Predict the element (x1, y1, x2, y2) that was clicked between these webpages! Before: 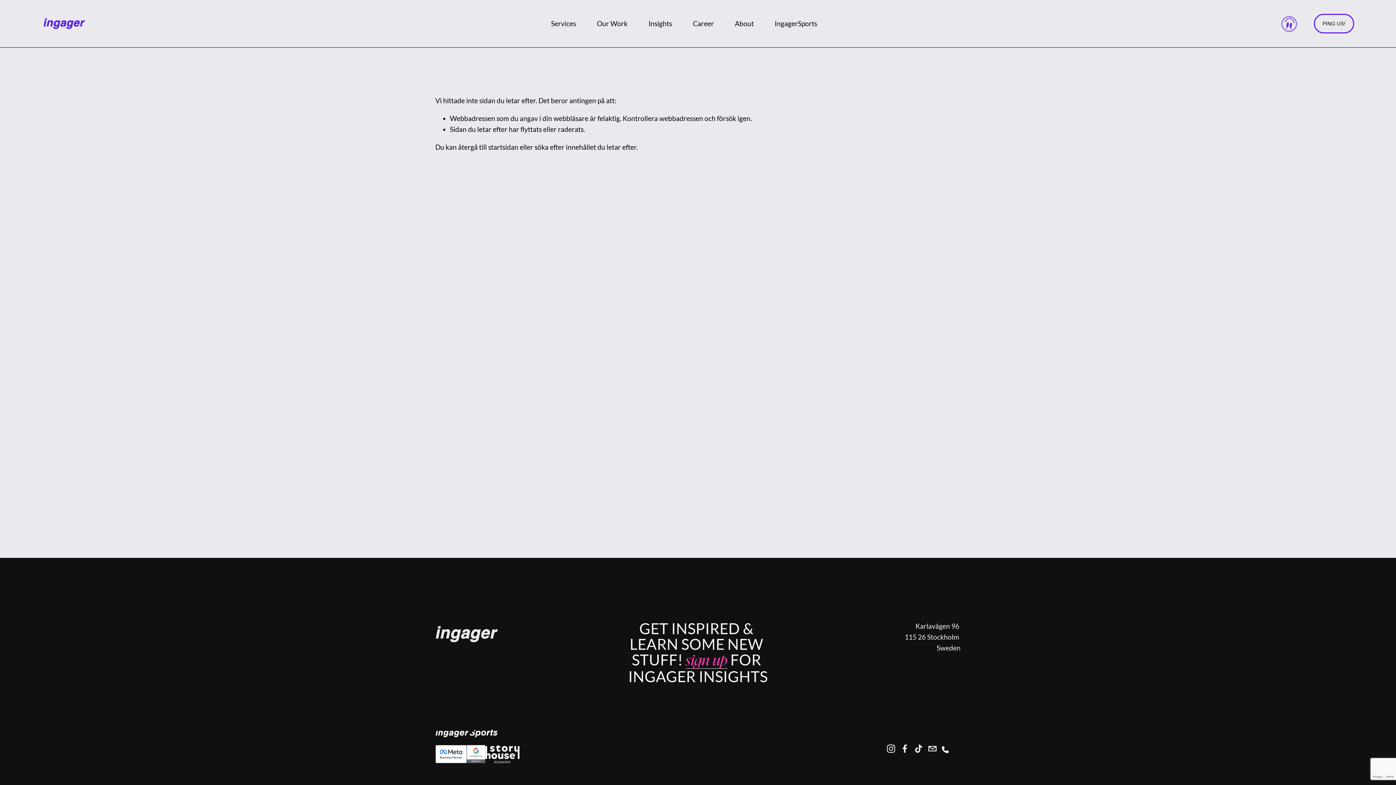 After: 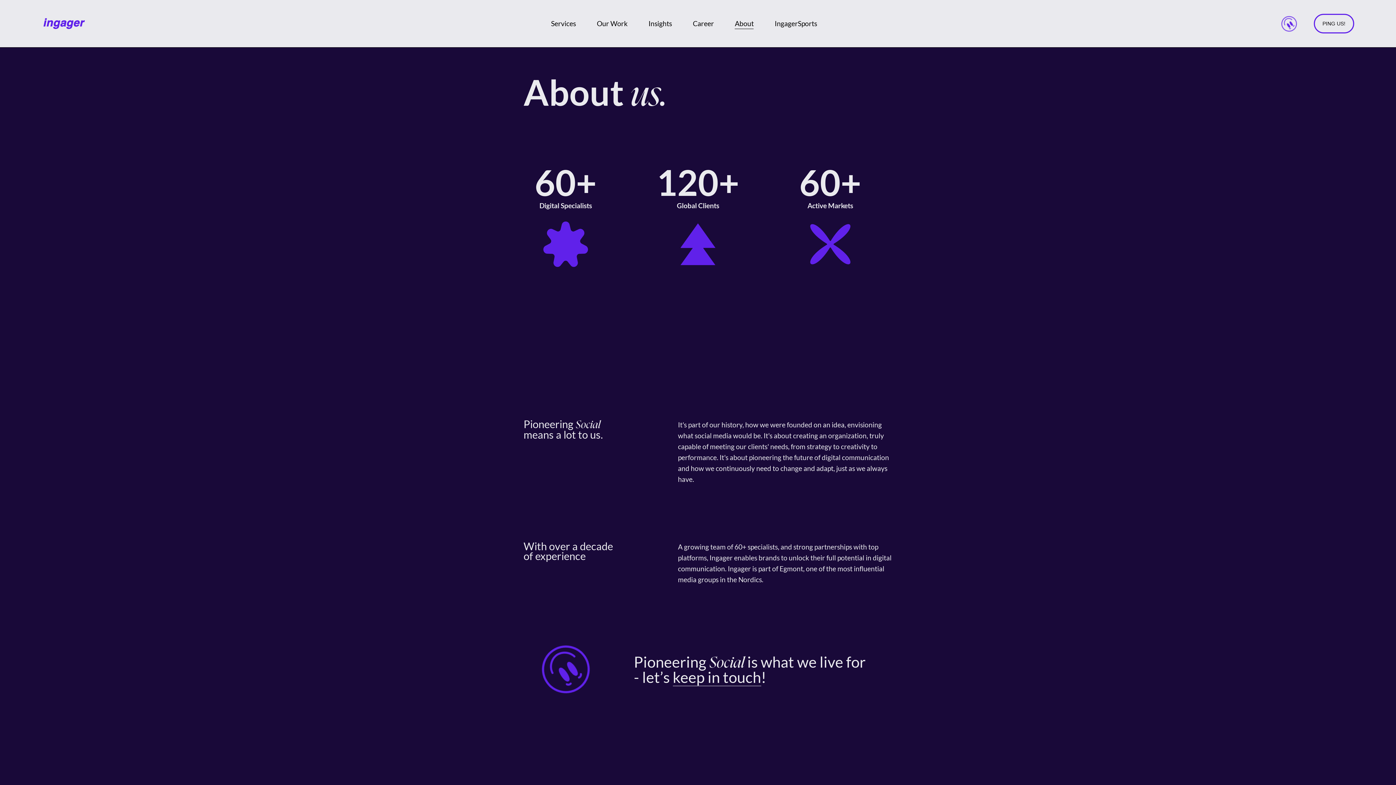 Action: bbox: (735, 17, 753, 29) label: About